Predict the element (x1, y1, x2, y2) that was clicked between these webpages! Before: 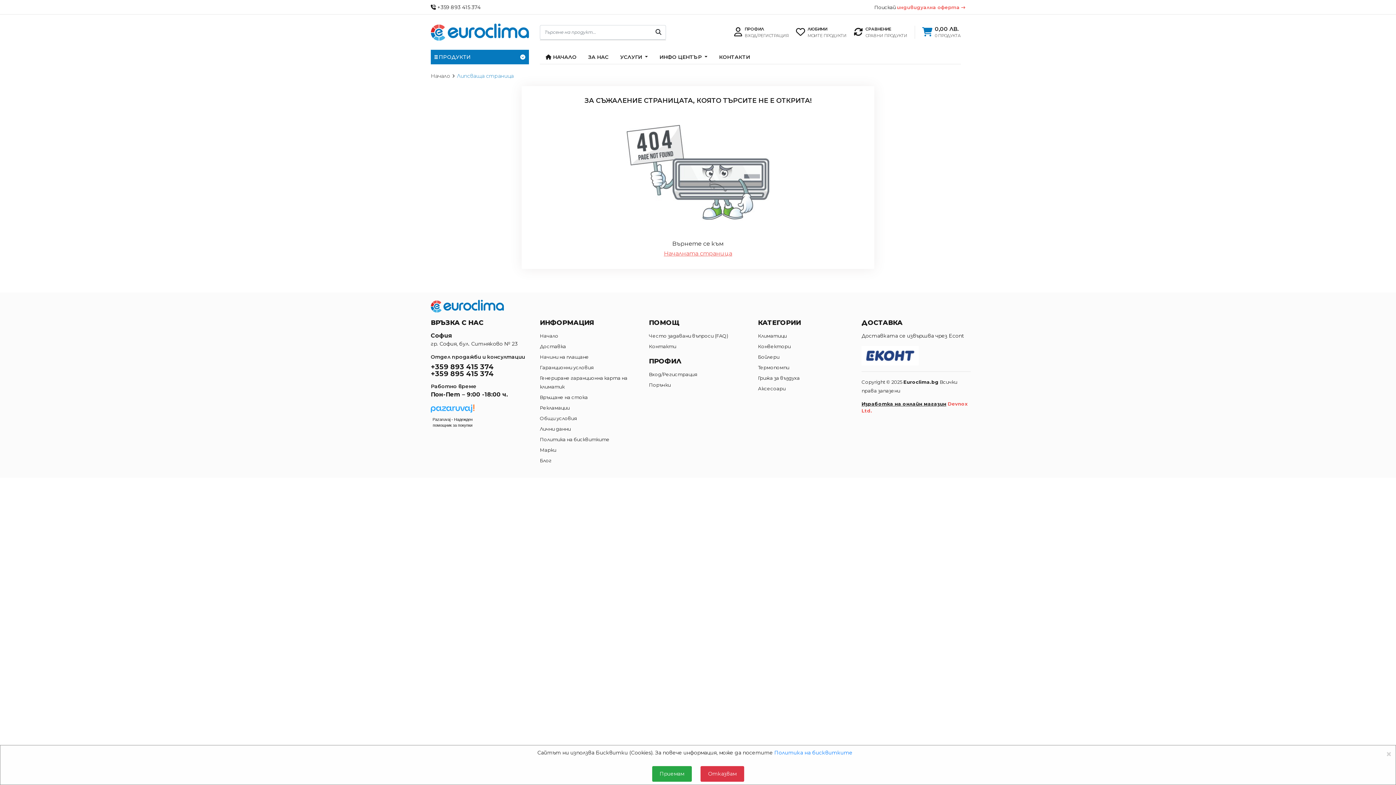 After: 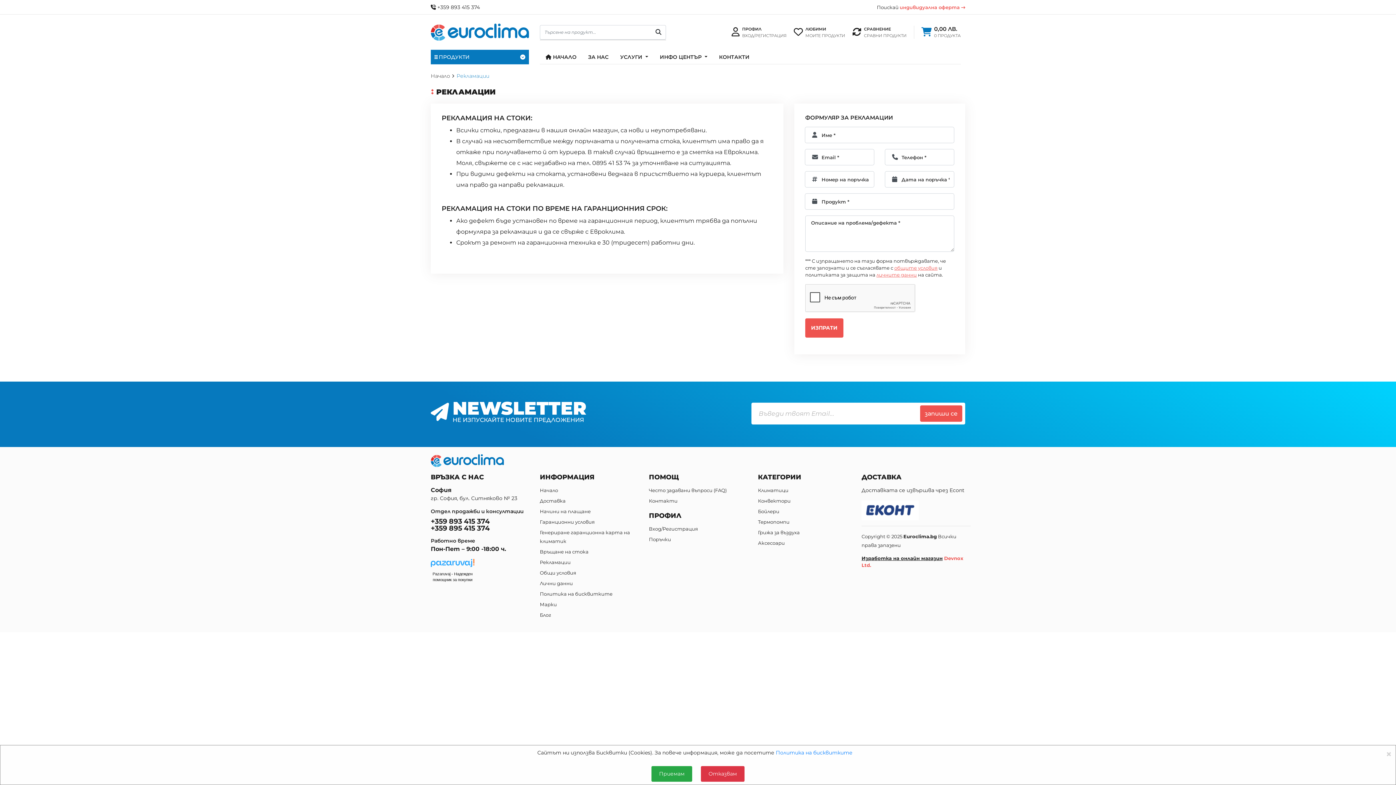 Action: bbox: (540, 405, 569, 410) label: Рекламации